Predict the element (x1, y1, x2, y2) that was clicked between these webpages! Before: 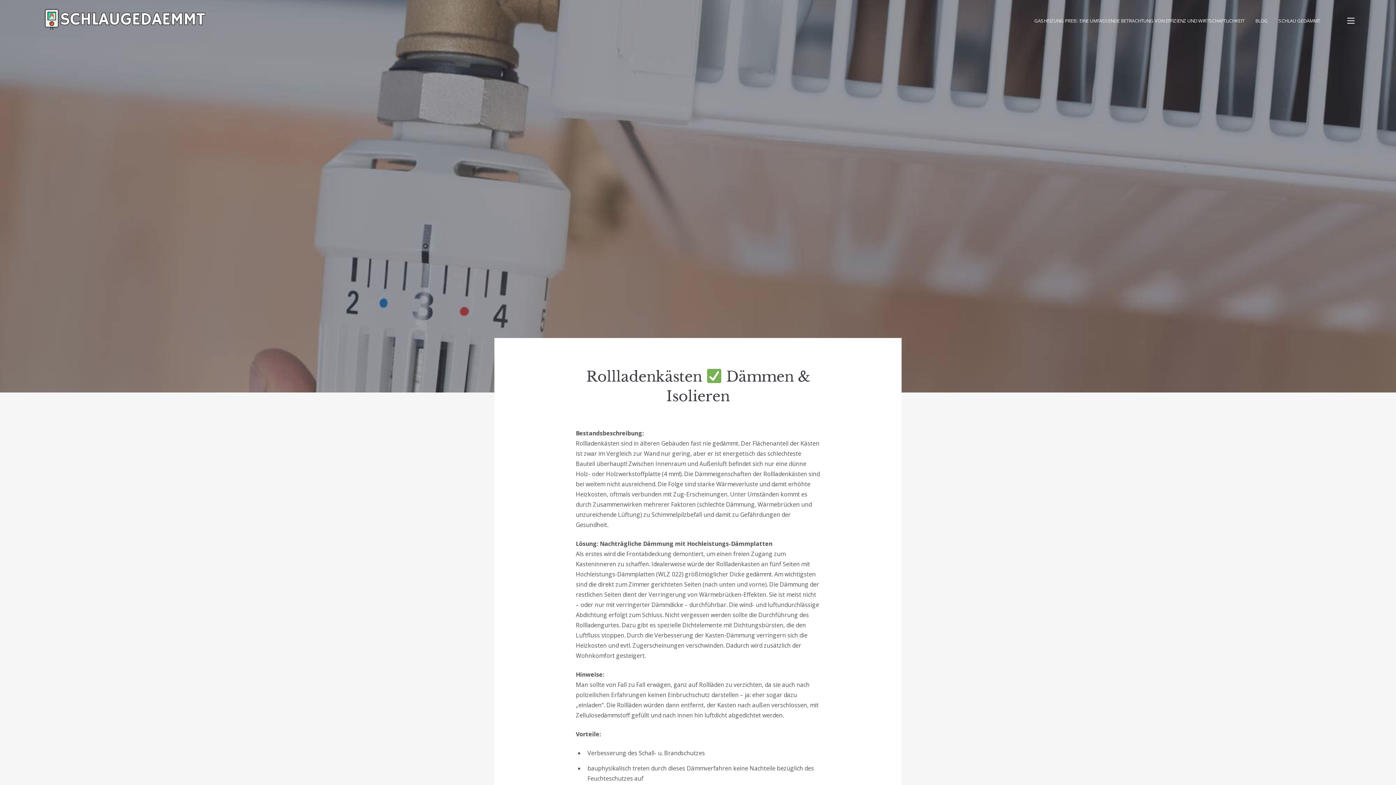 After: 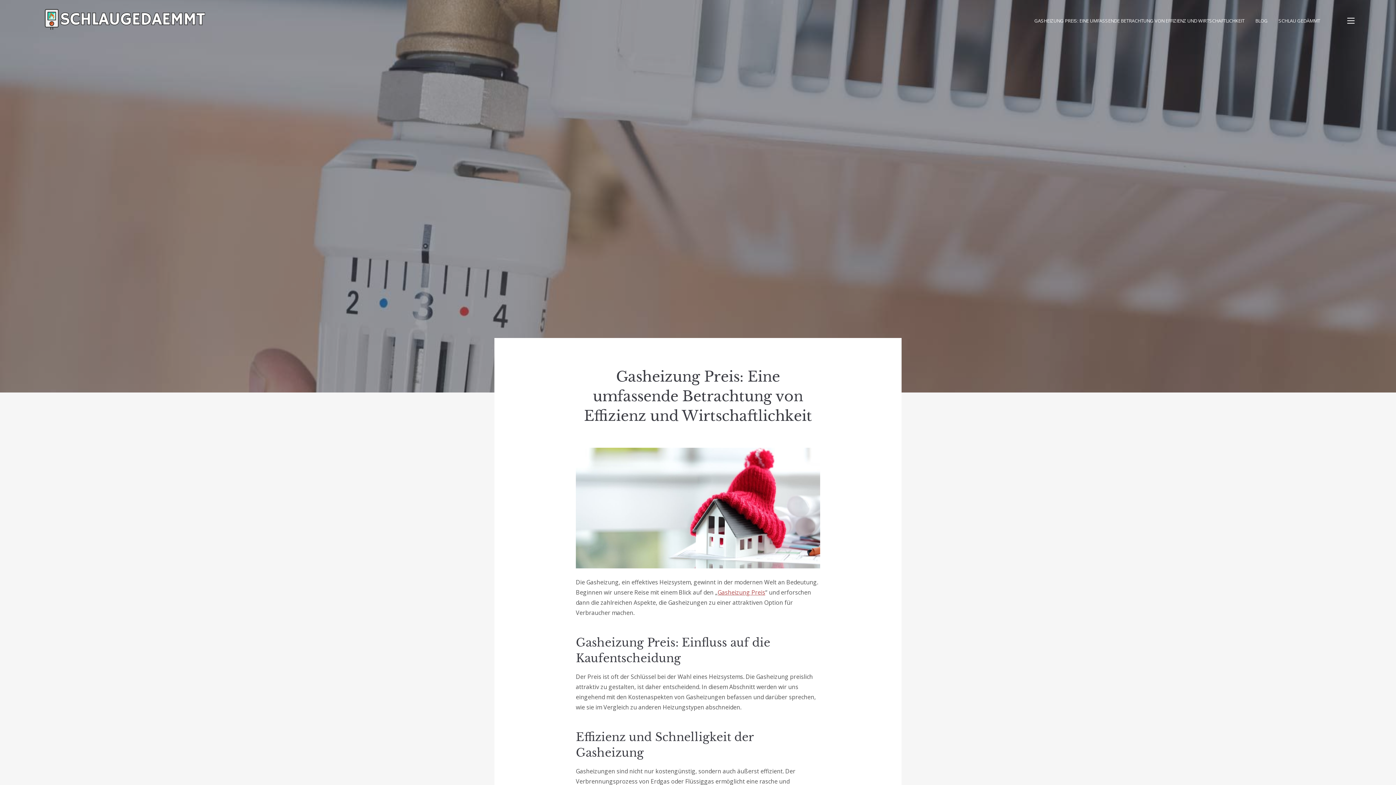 Action: label: GASHEIZUNG PREIS: EINE UMFASSENDE BETRACHTUNG VON EFFIZIENZ UND WIRTSCHAFTLICHKEIT bbox: (1034, 11, 1244, 30)